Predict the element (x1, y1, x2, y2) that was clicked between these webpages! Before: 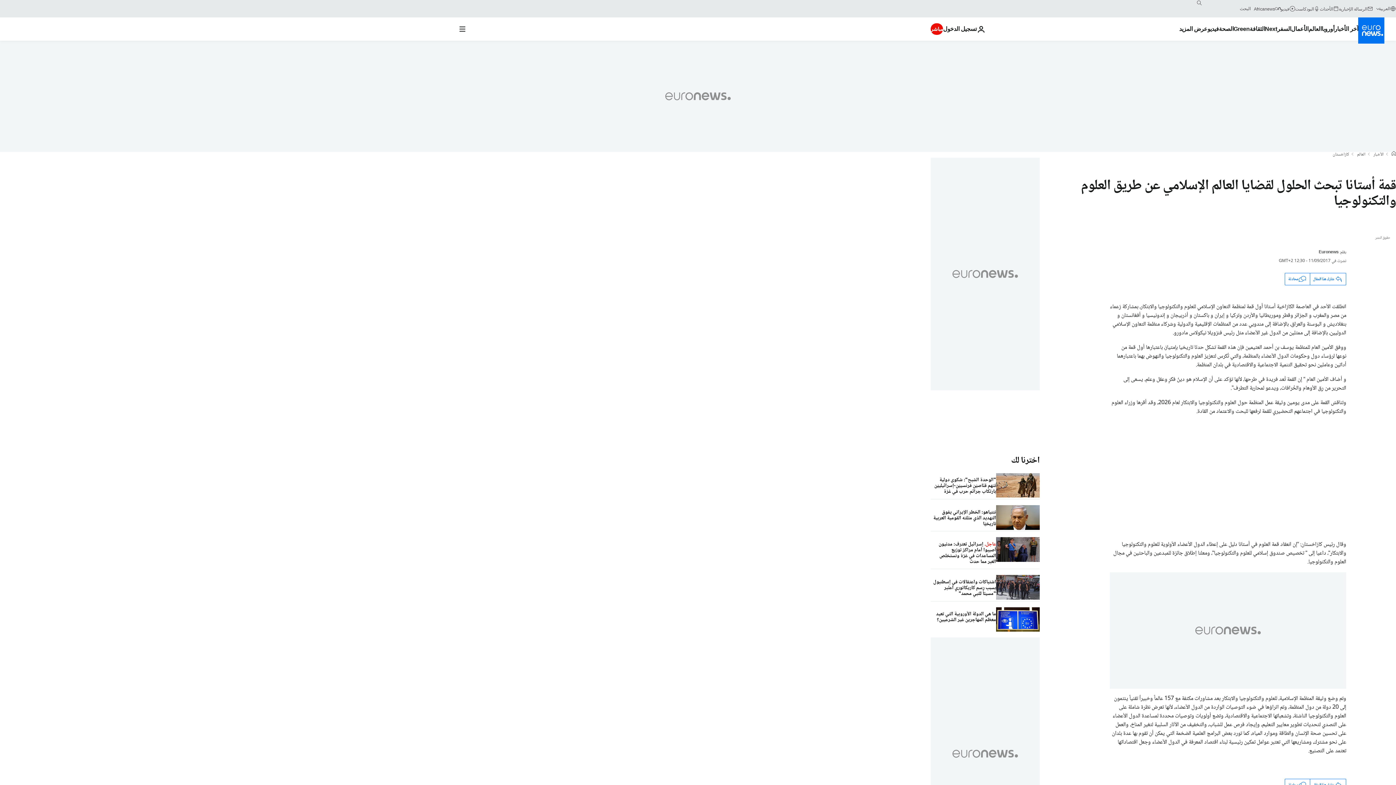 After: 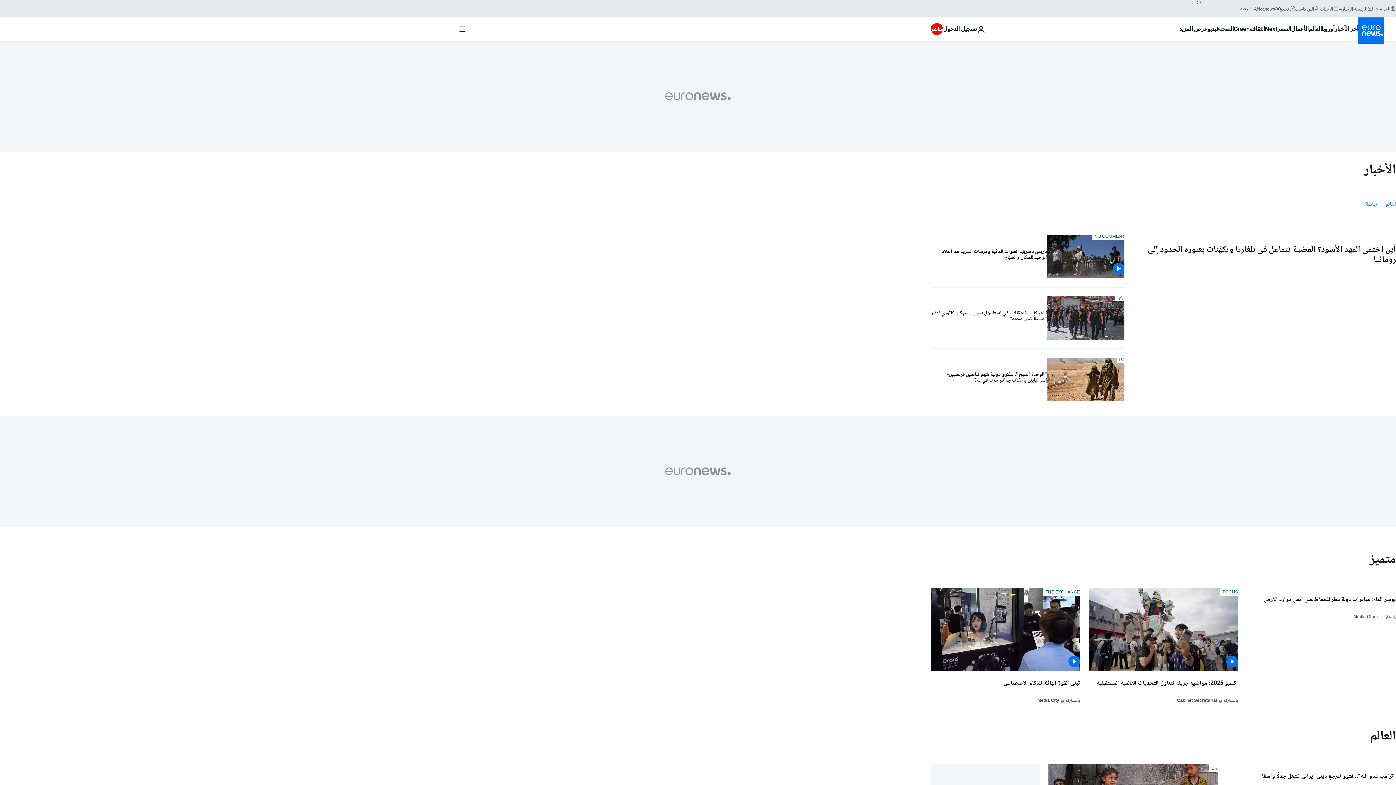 Action: label: Read more about العالم bbox: (1308, 17, 1321, 40)